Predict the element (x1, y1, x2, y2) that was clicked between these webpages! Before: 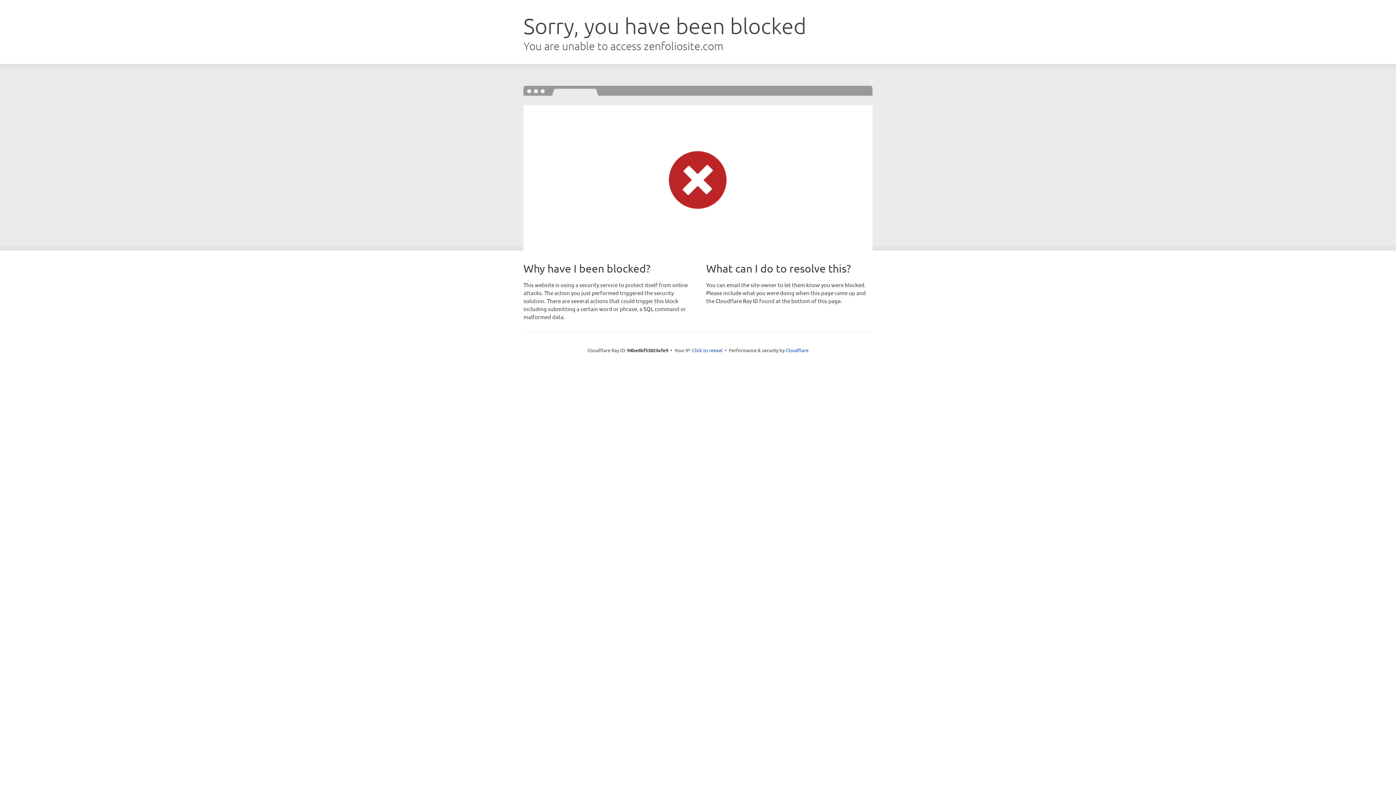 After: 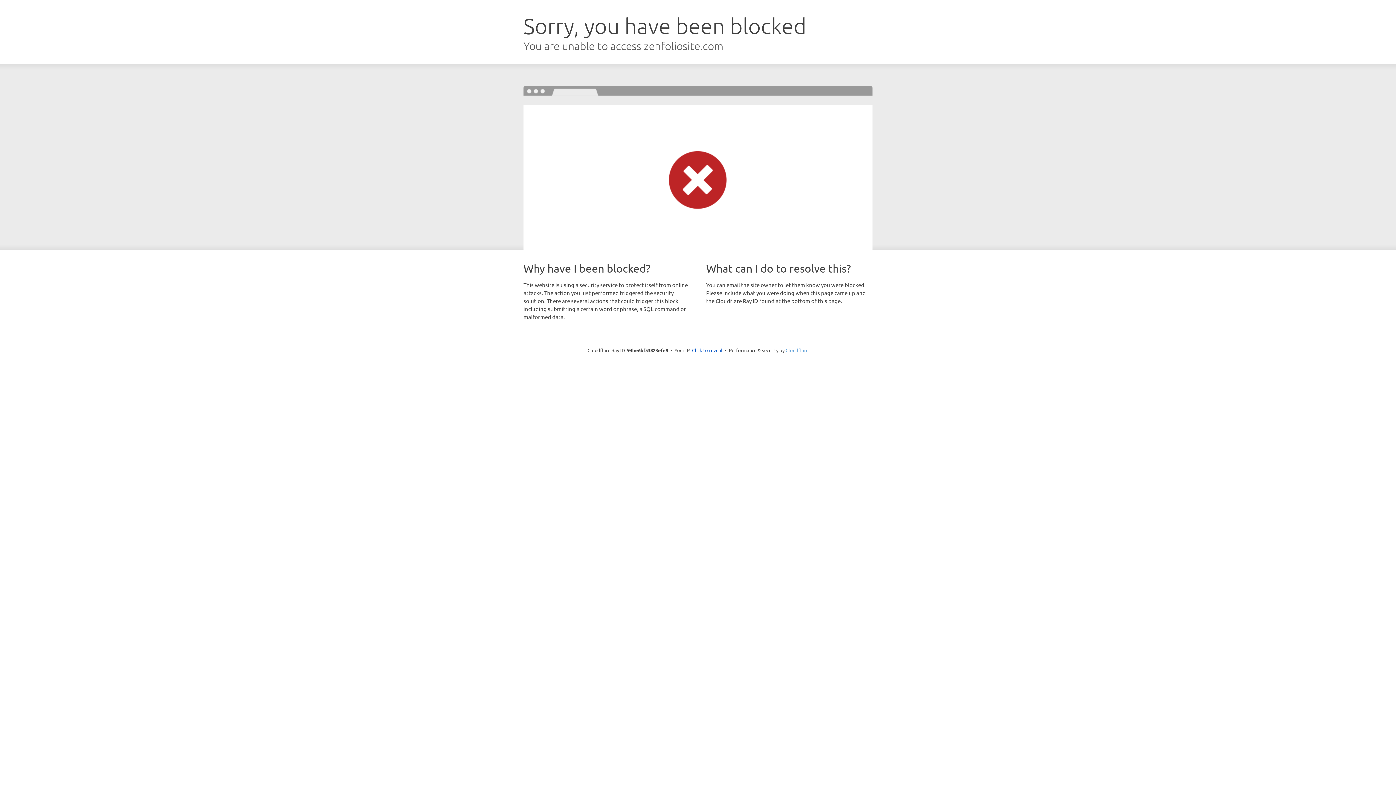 Action: bbox: (785, 347, 808, 353) label: Cloudflare